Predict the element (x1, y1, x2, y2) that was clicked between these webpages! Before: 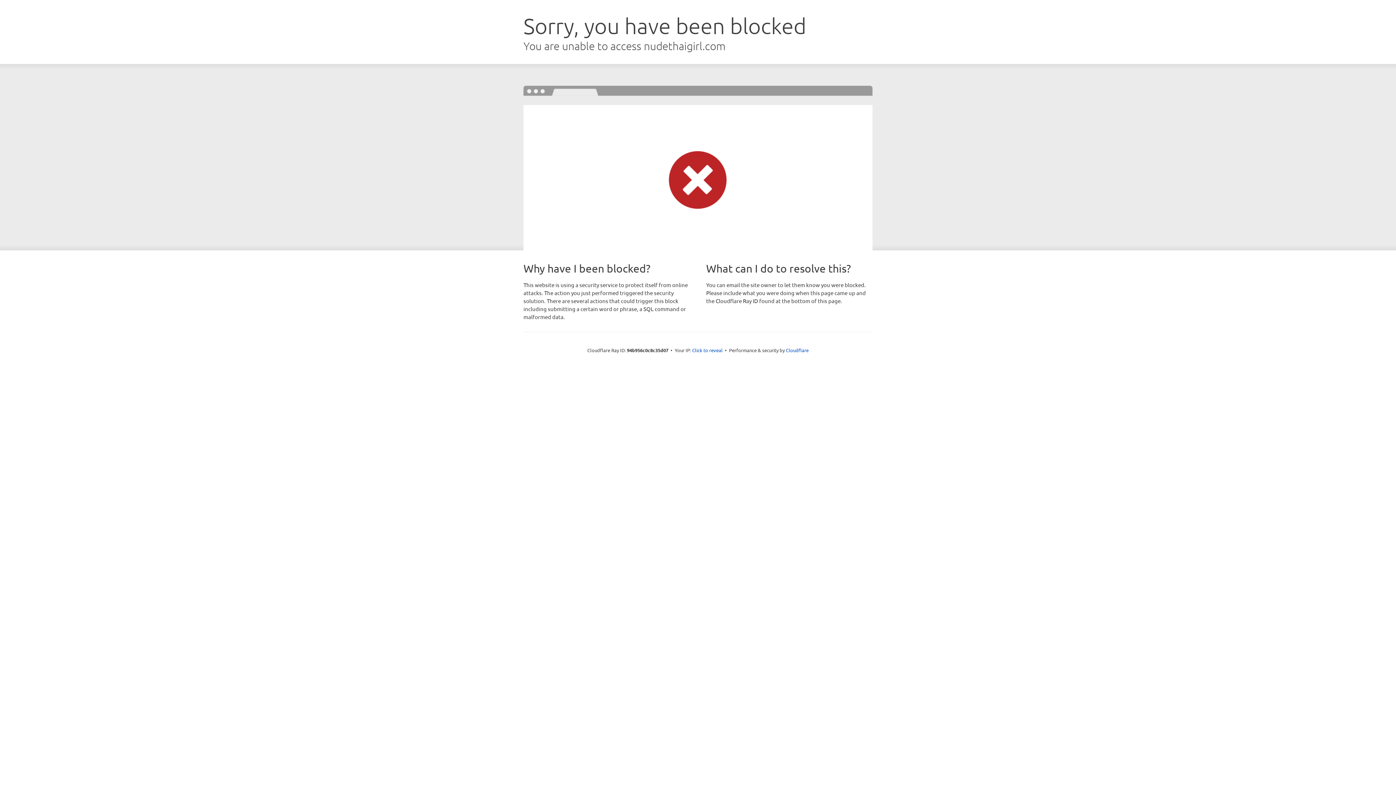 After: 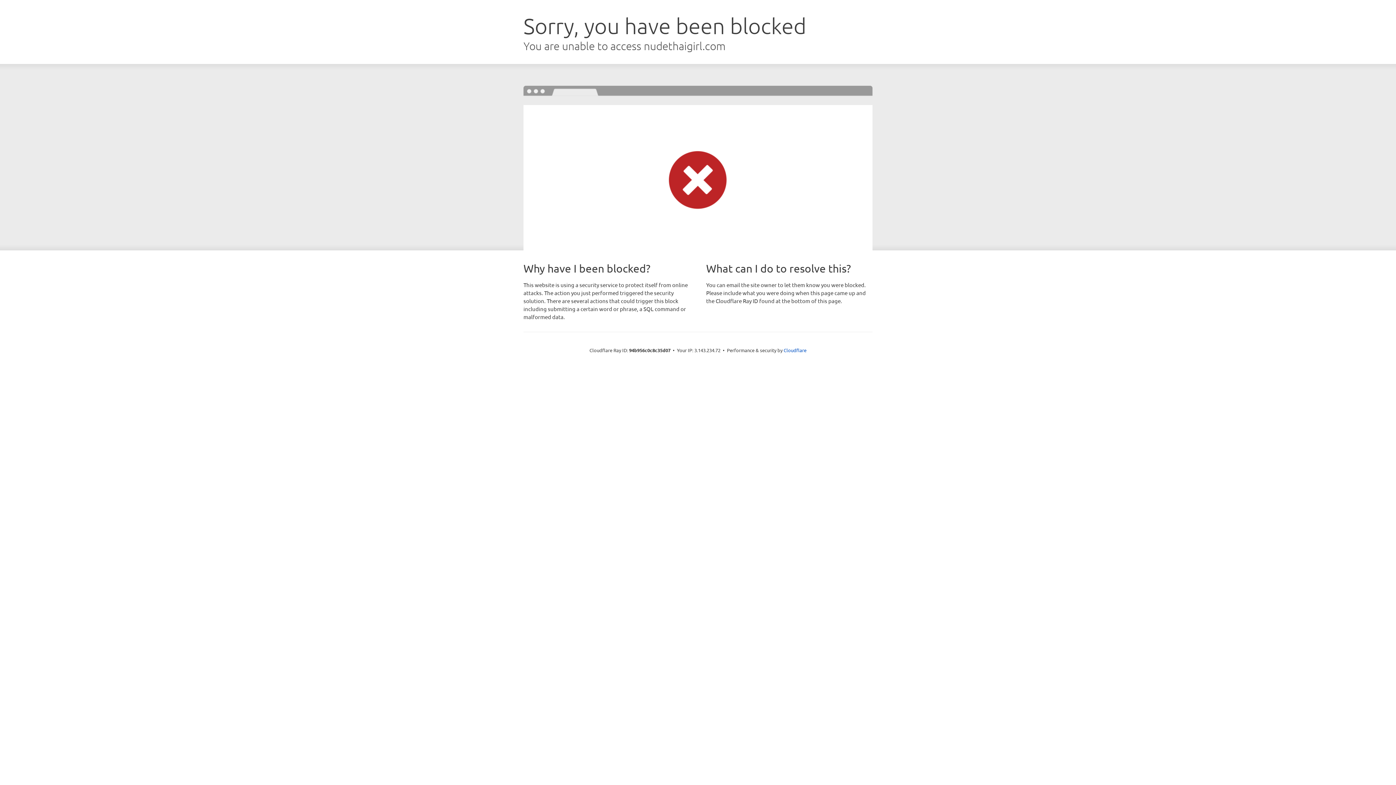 Action: bbox: (692, 346, 722, 353) label: Click to reveal